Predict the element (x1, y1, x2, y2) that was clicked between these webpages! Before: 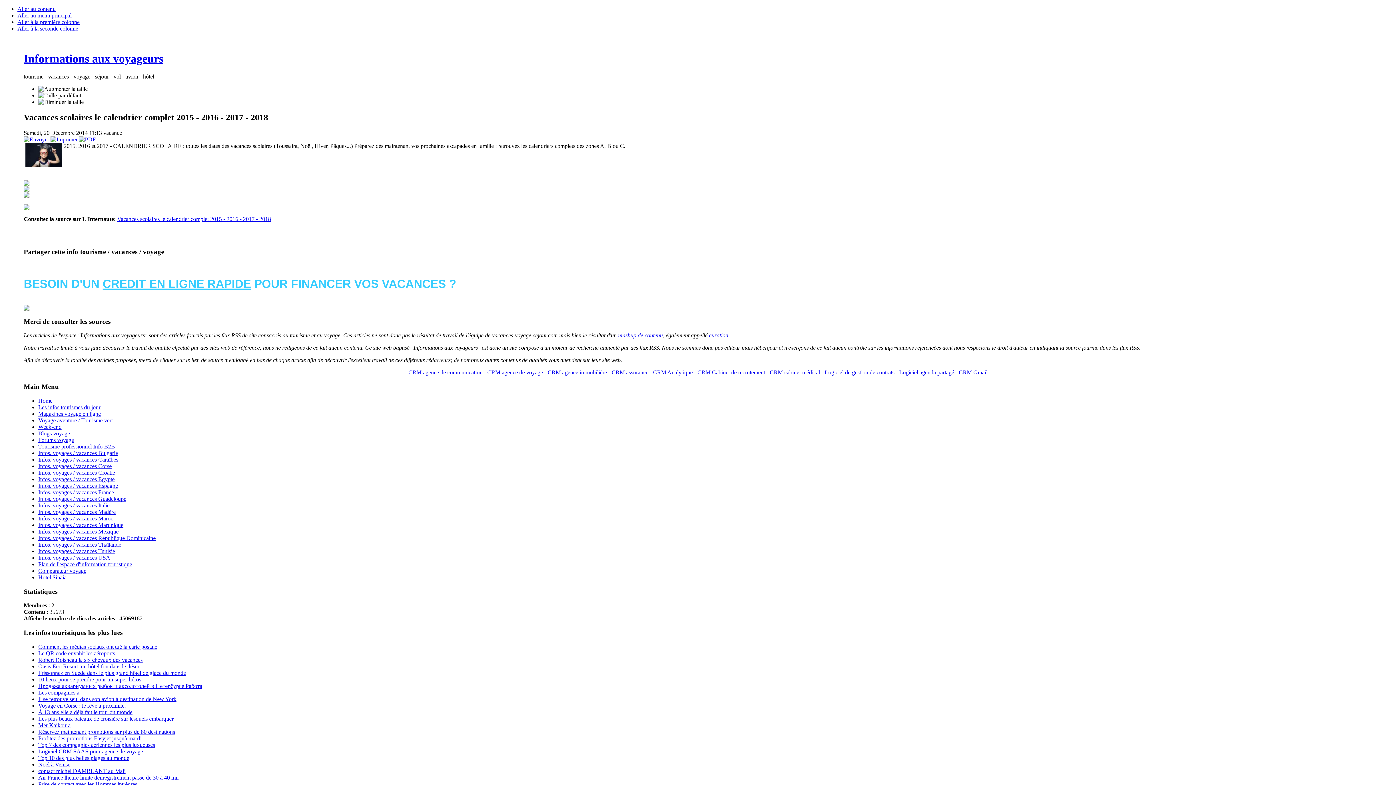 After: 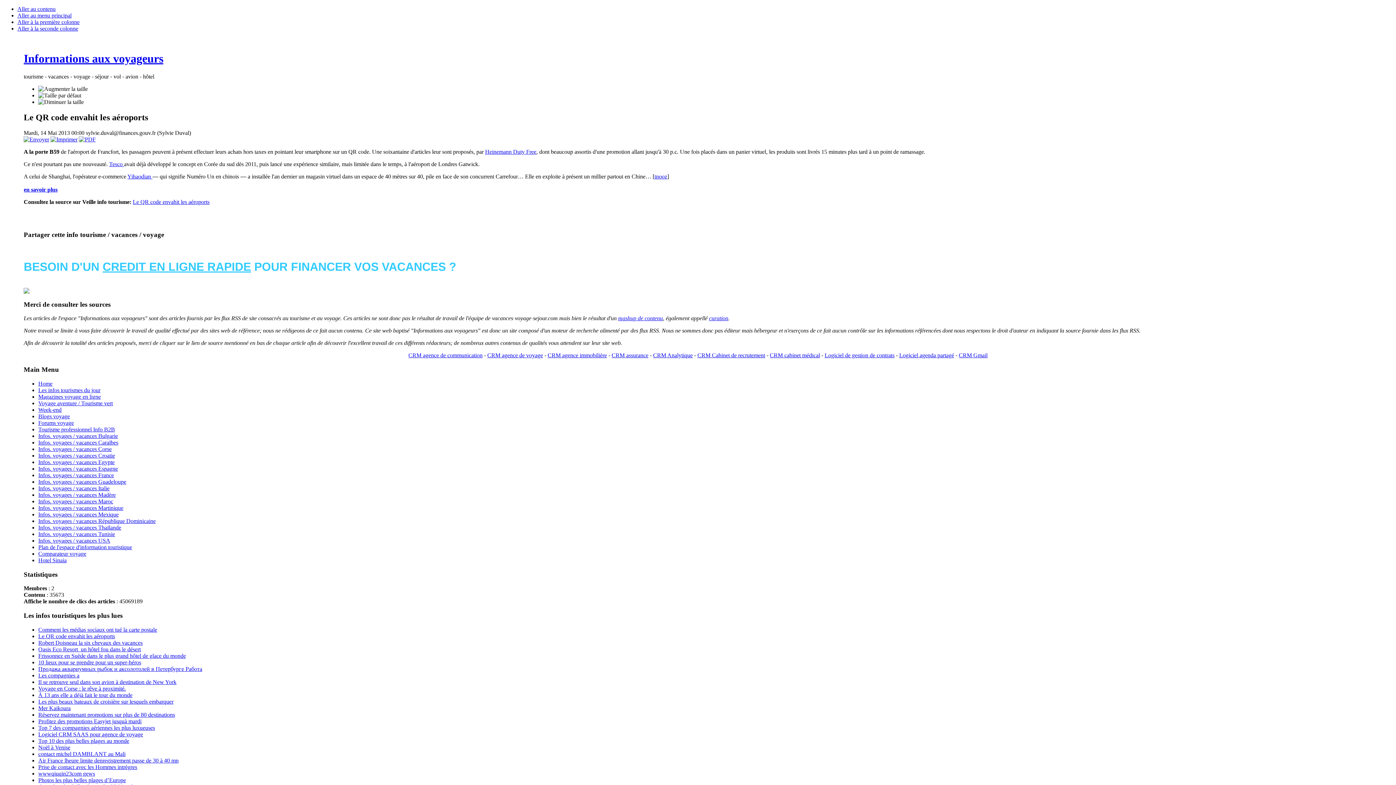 Action: bbox: (38, 650, 115, 656) label: Le QR code envahit les aéroports